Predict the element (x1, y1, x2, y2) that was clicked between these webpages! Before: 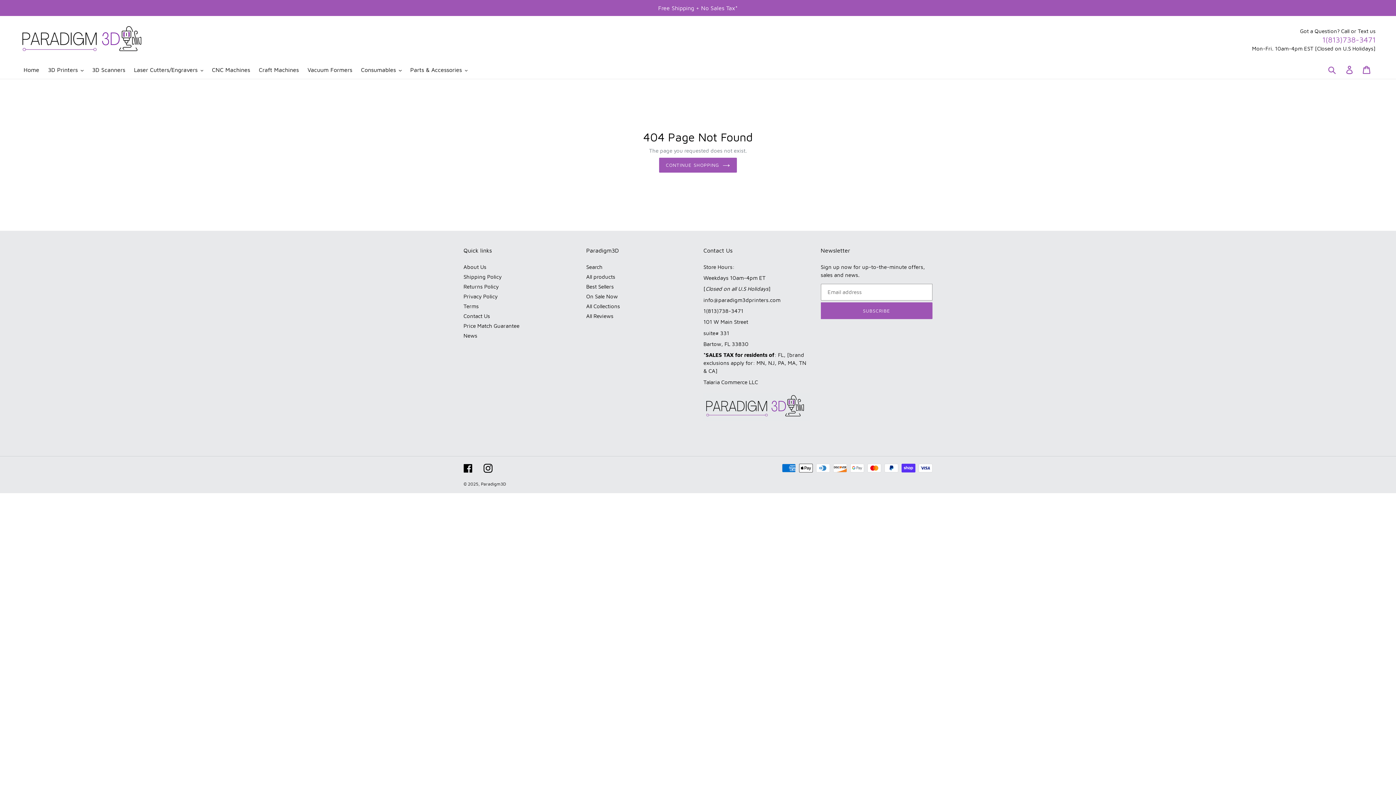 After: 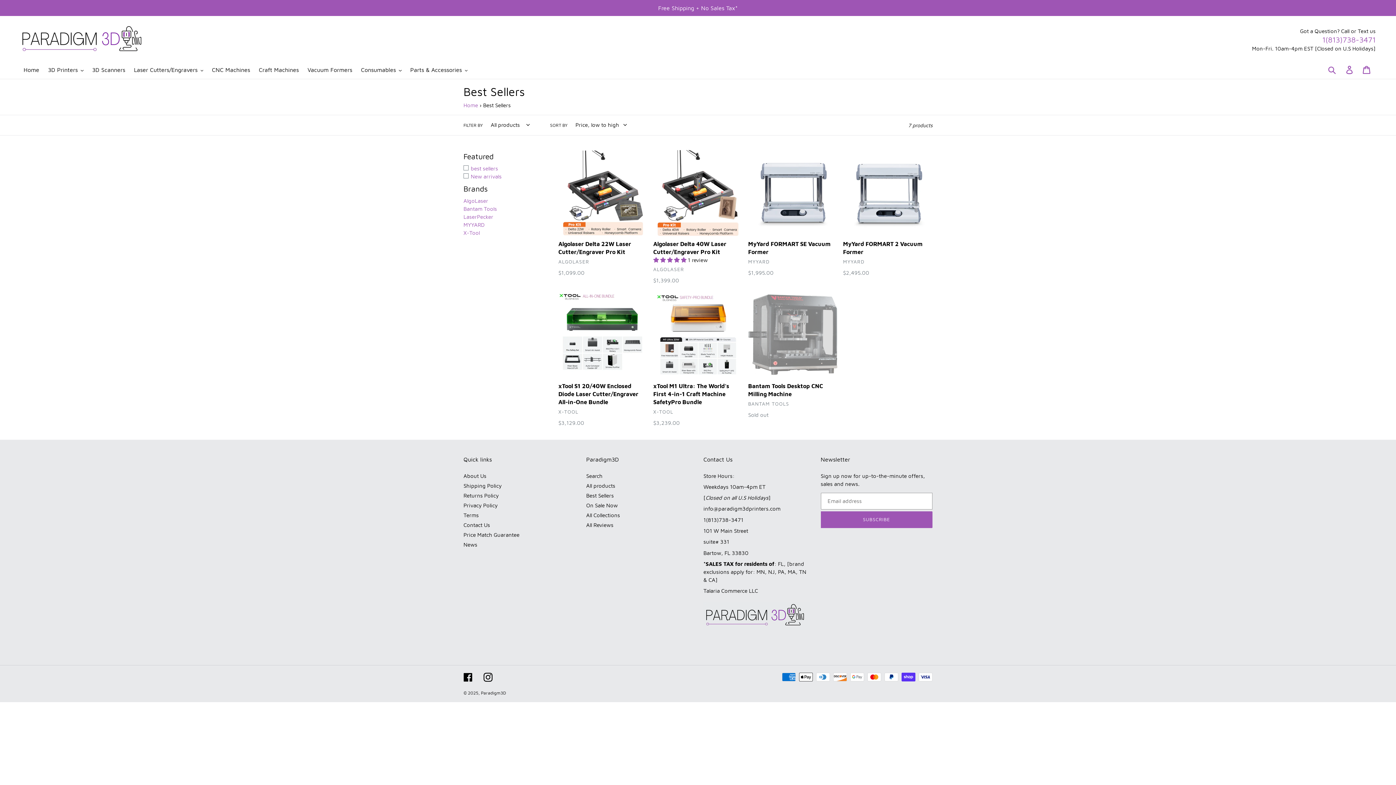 Action: label: Best Sellers bbox: (586, 283, 614, 289)